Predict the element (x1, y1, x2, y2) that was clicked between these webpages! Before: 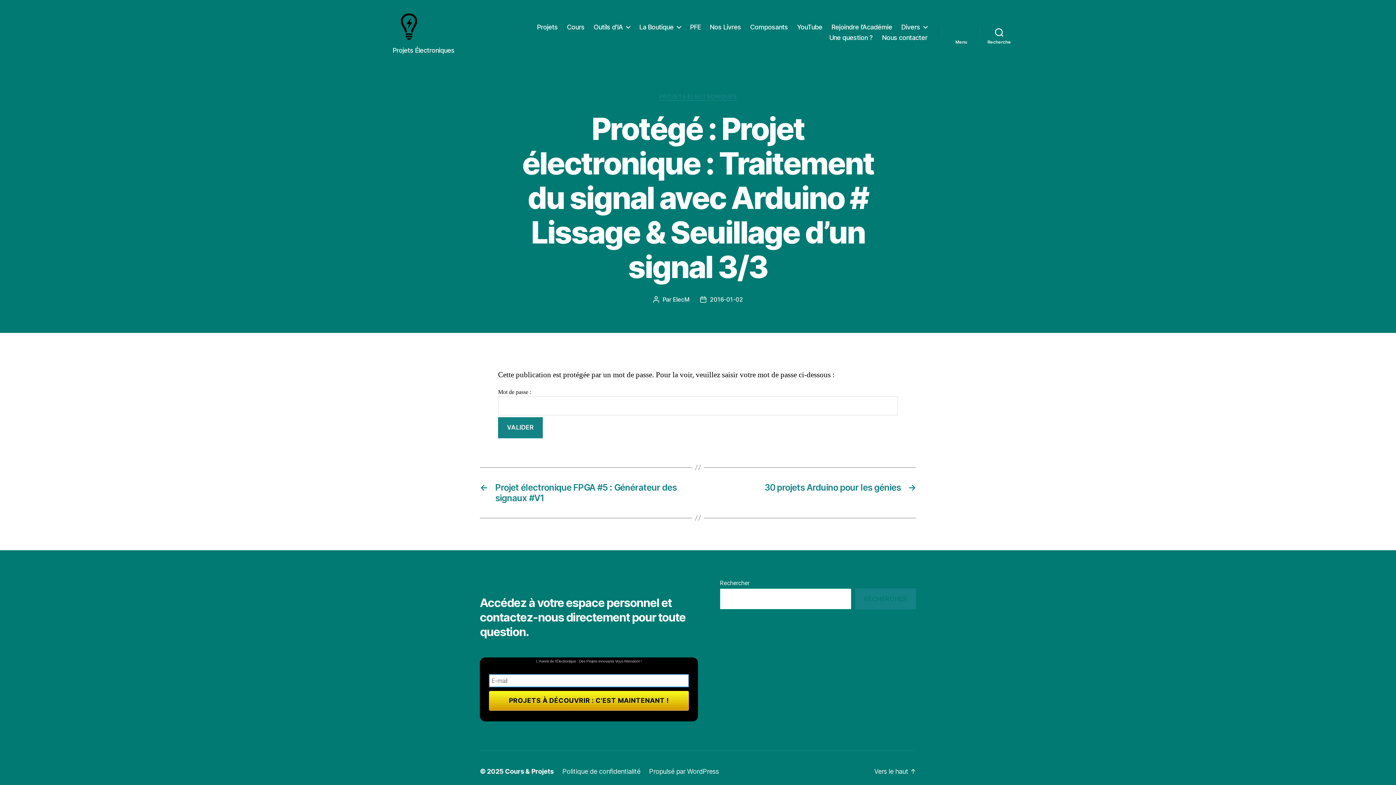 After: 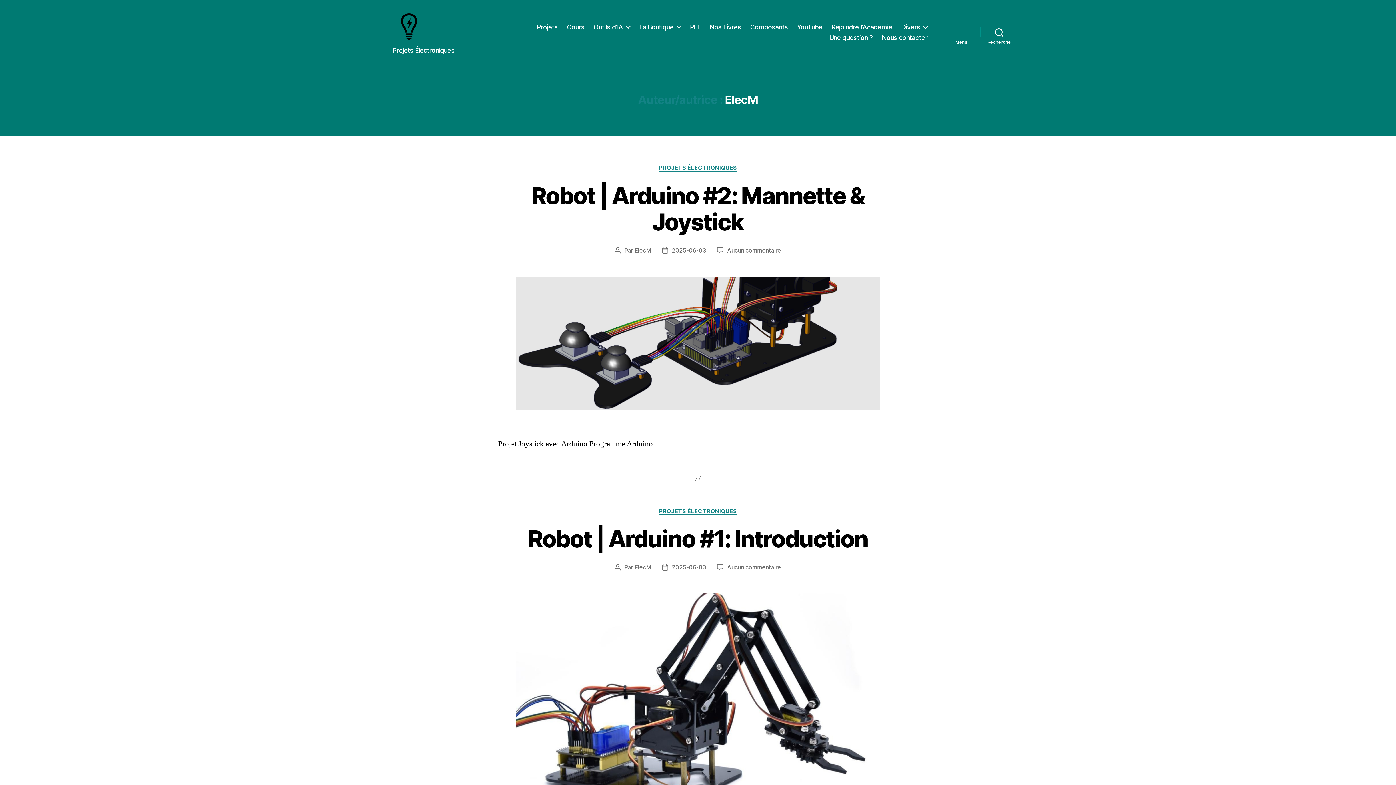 Action: bbox: (672, 295, 689, 303) label: ElecM